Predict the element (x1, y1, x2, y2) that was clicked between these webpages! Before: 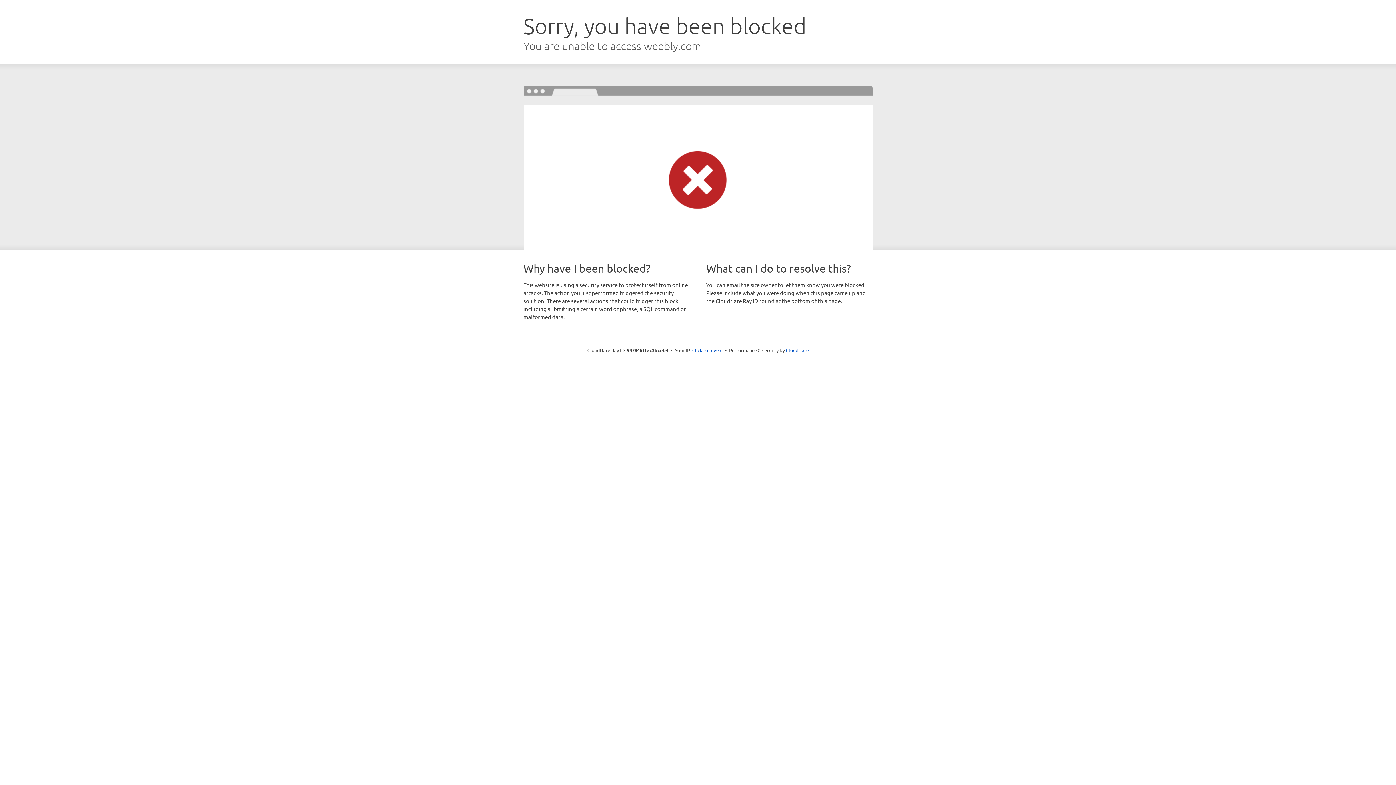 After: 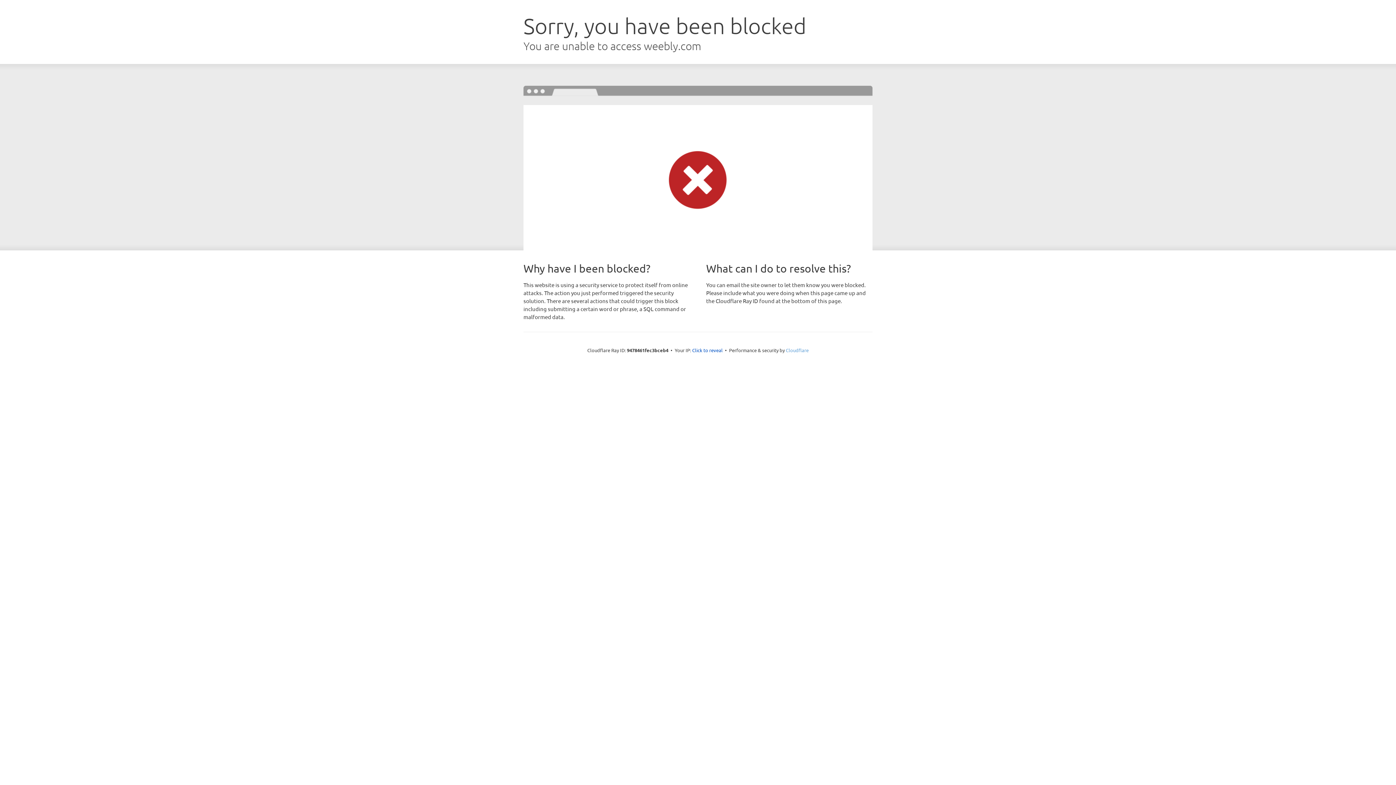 Action: label: Cloudflare bbox: (786, 347, 808, 353)